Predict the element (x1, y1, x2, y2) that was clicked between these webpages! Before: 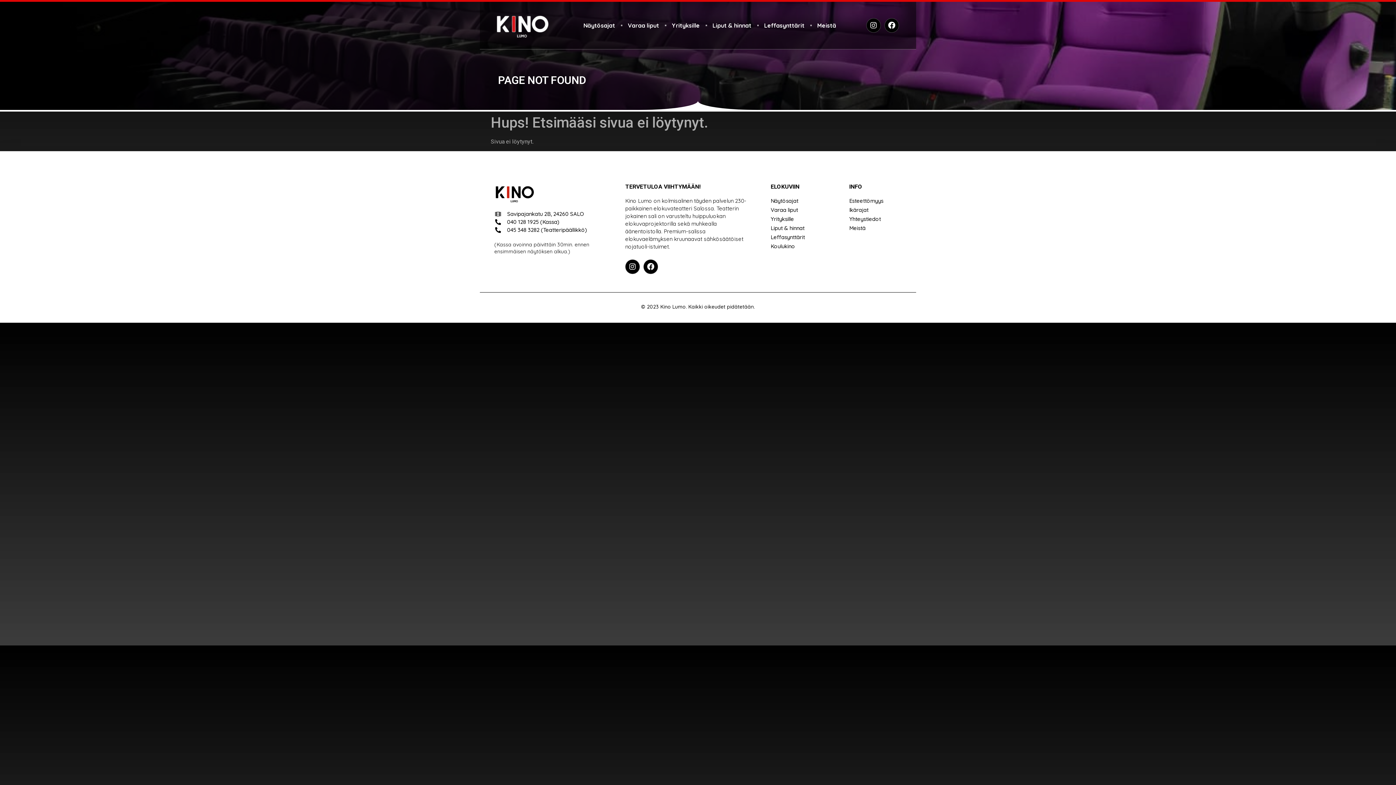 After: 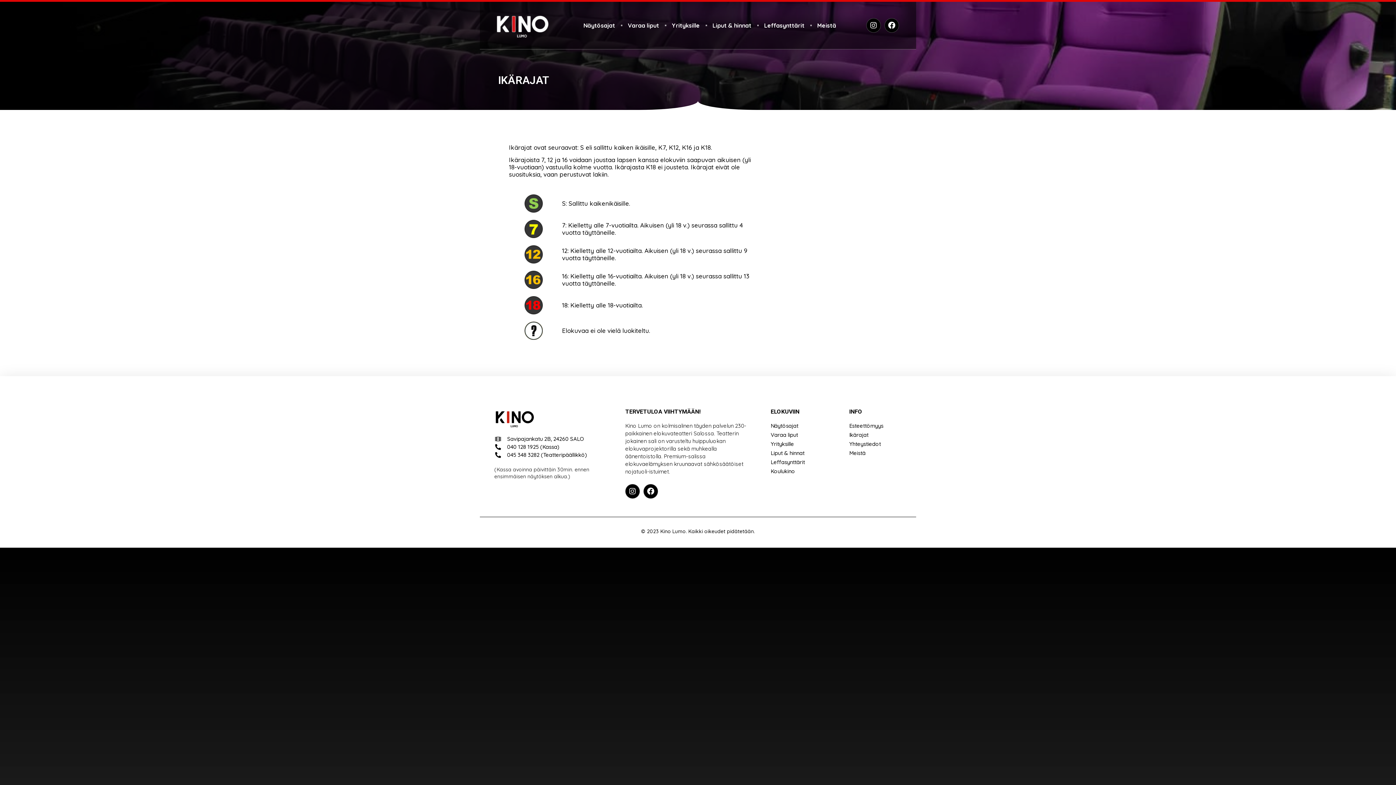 Action: bbox: (849, 206, 909, 214) label: Ikärajat